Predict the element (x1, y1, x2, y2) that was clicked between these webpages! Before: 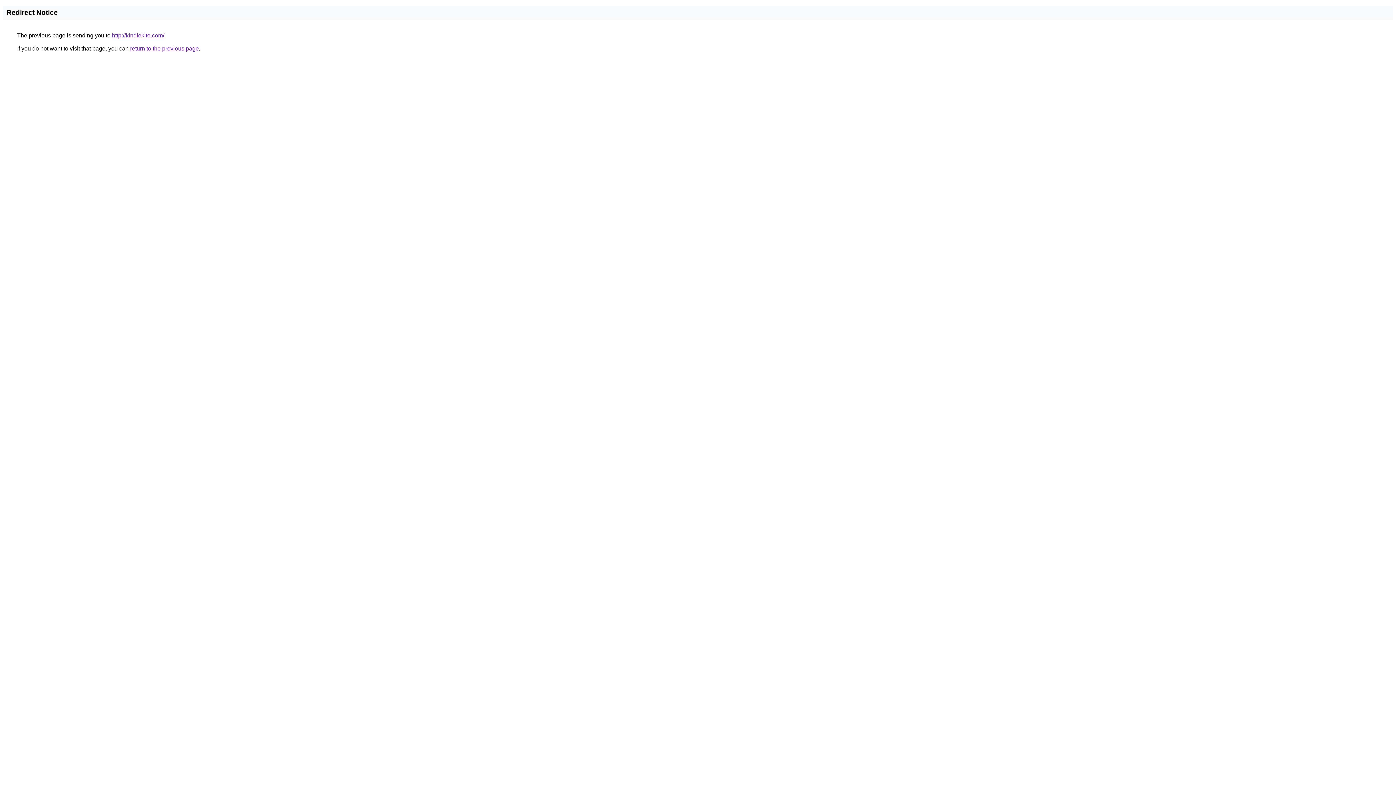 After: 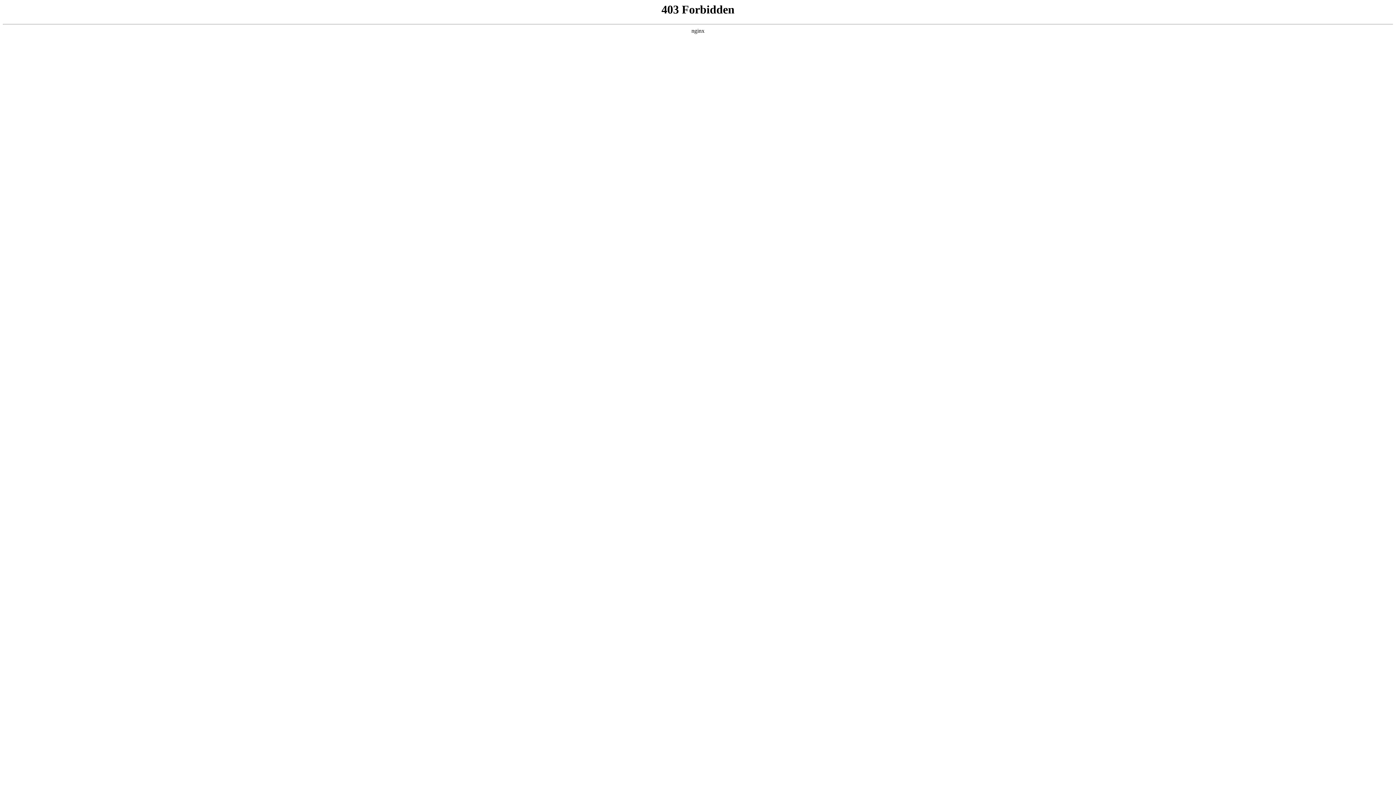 Action: bbox: (112, 32, 164, 38) label: http://kindlekite.com/